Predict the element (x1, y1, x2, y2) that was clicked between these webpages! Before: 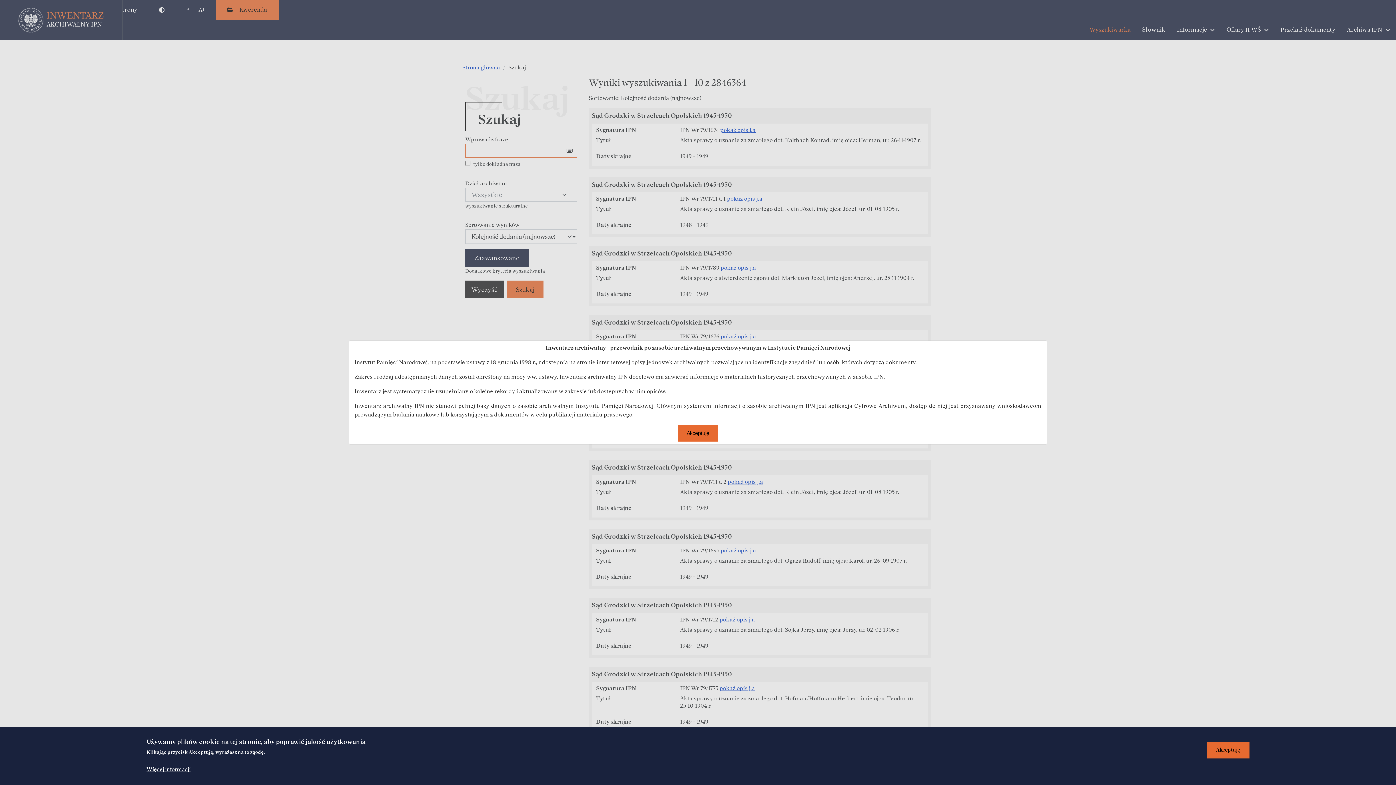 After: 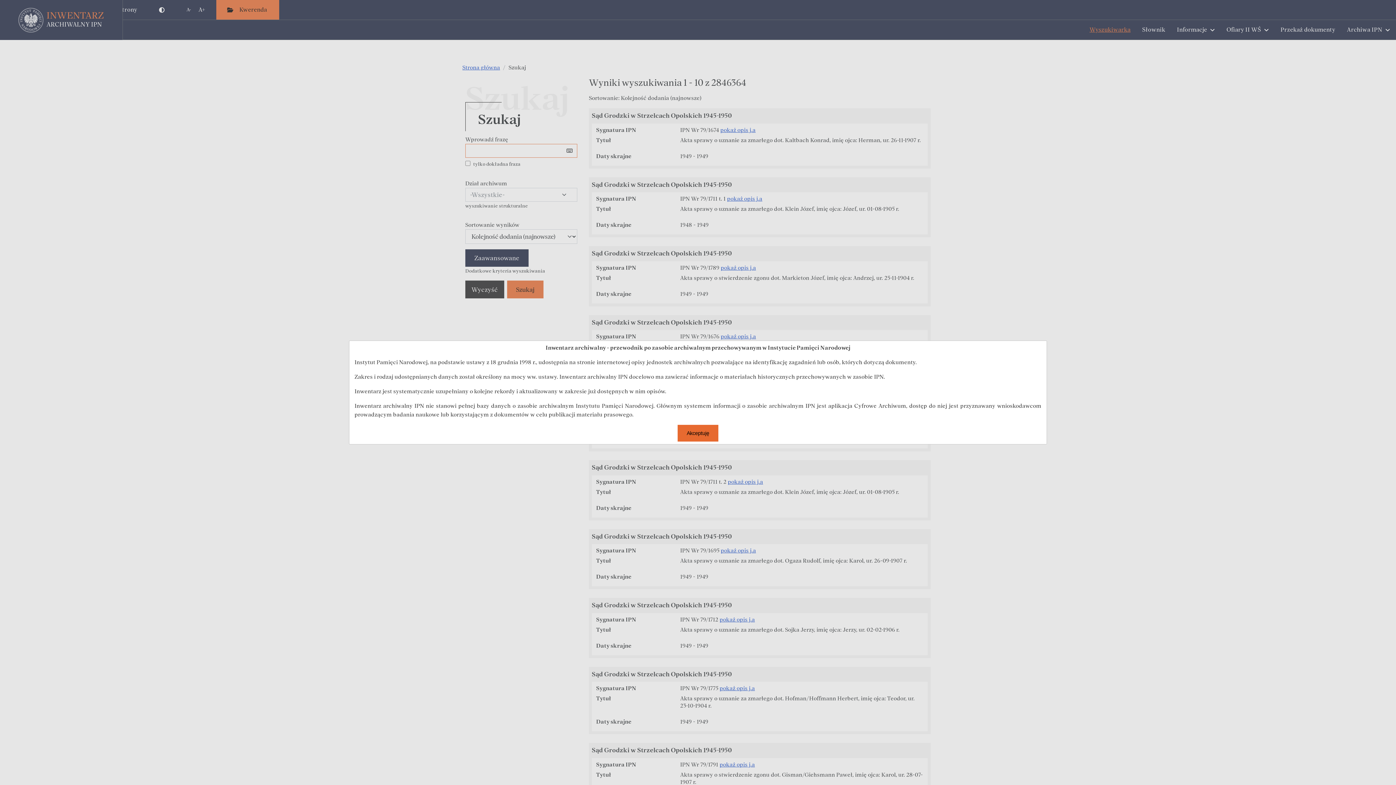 Action: bbox: (1207, 742, 1249, 758) label: Akceptuję